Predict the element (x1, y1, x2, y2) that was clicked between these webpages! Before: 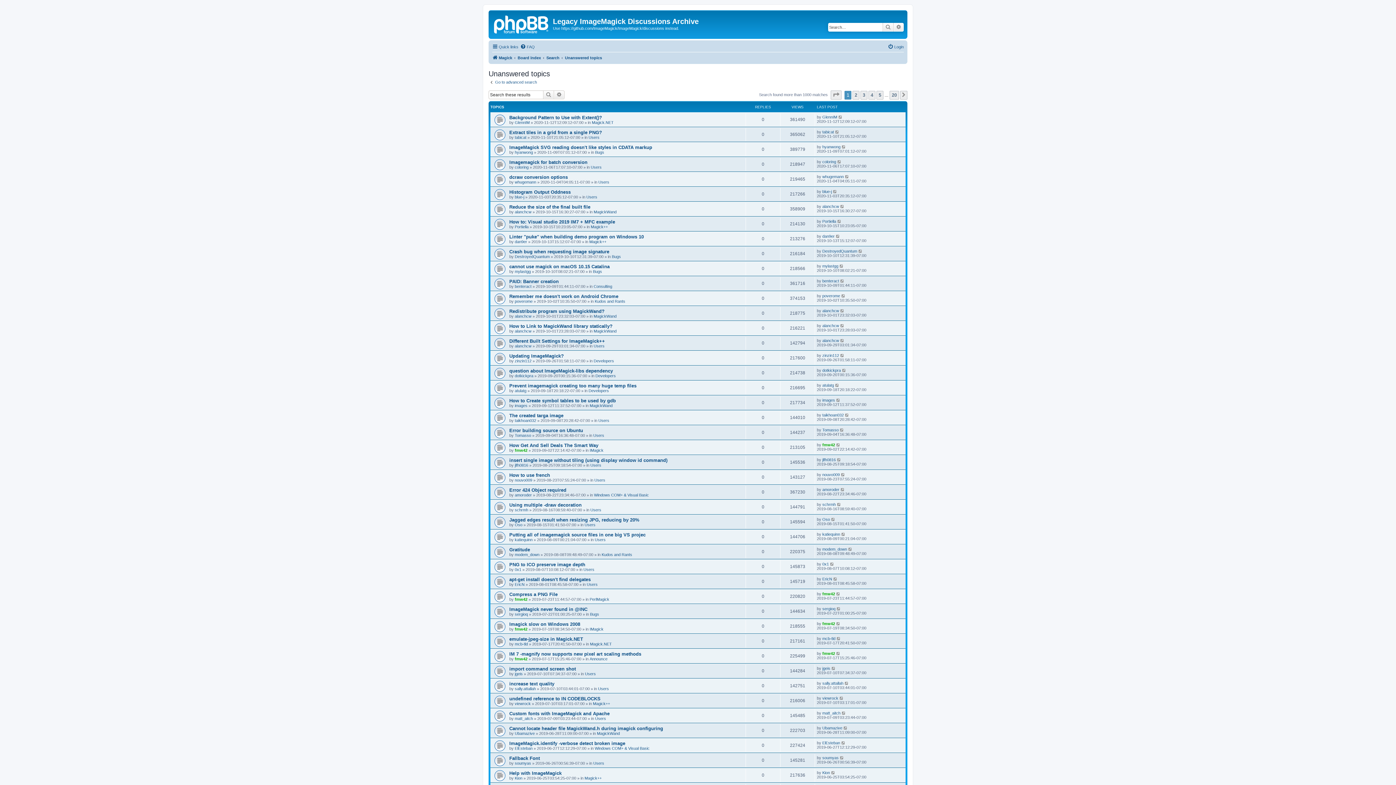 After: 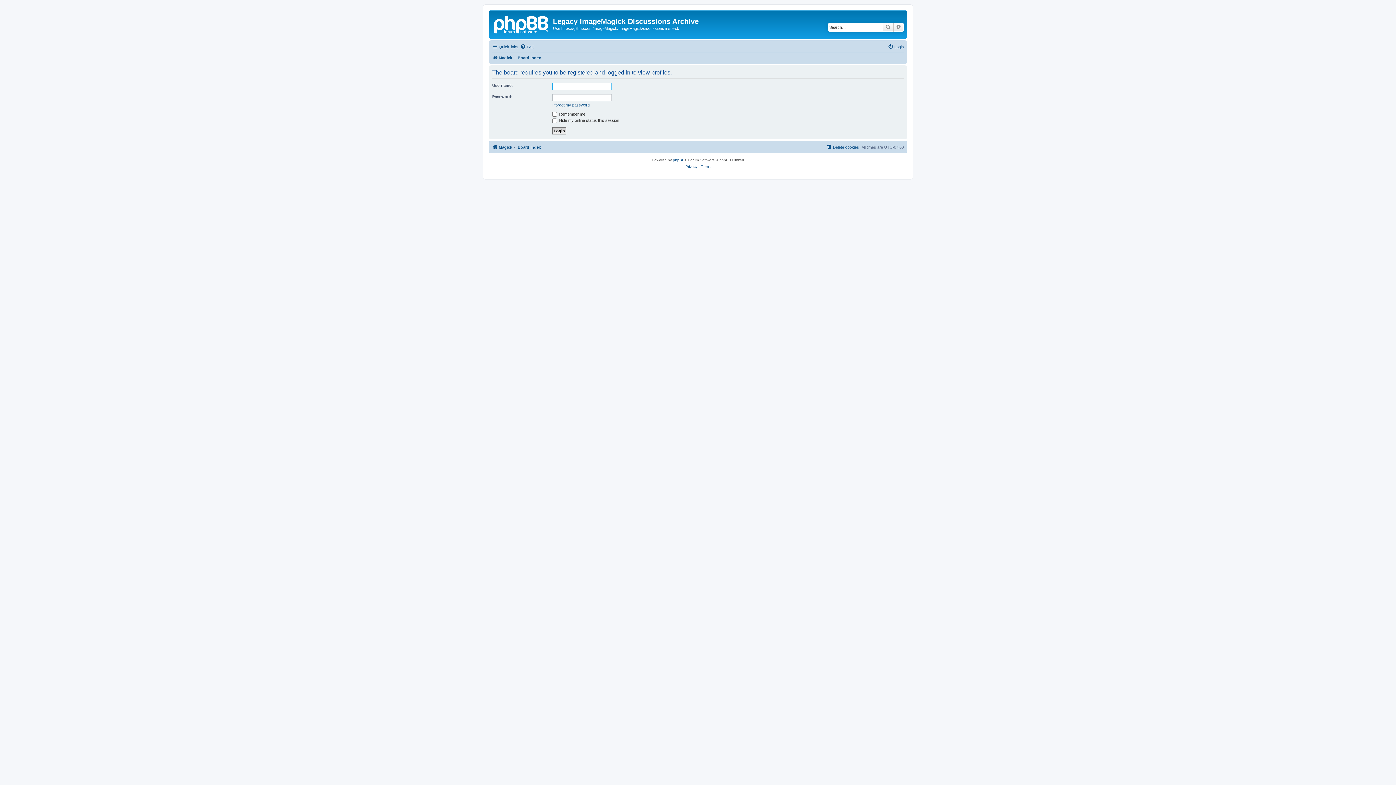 Action: label: Oso bbox: (514, 522, 522, 527)